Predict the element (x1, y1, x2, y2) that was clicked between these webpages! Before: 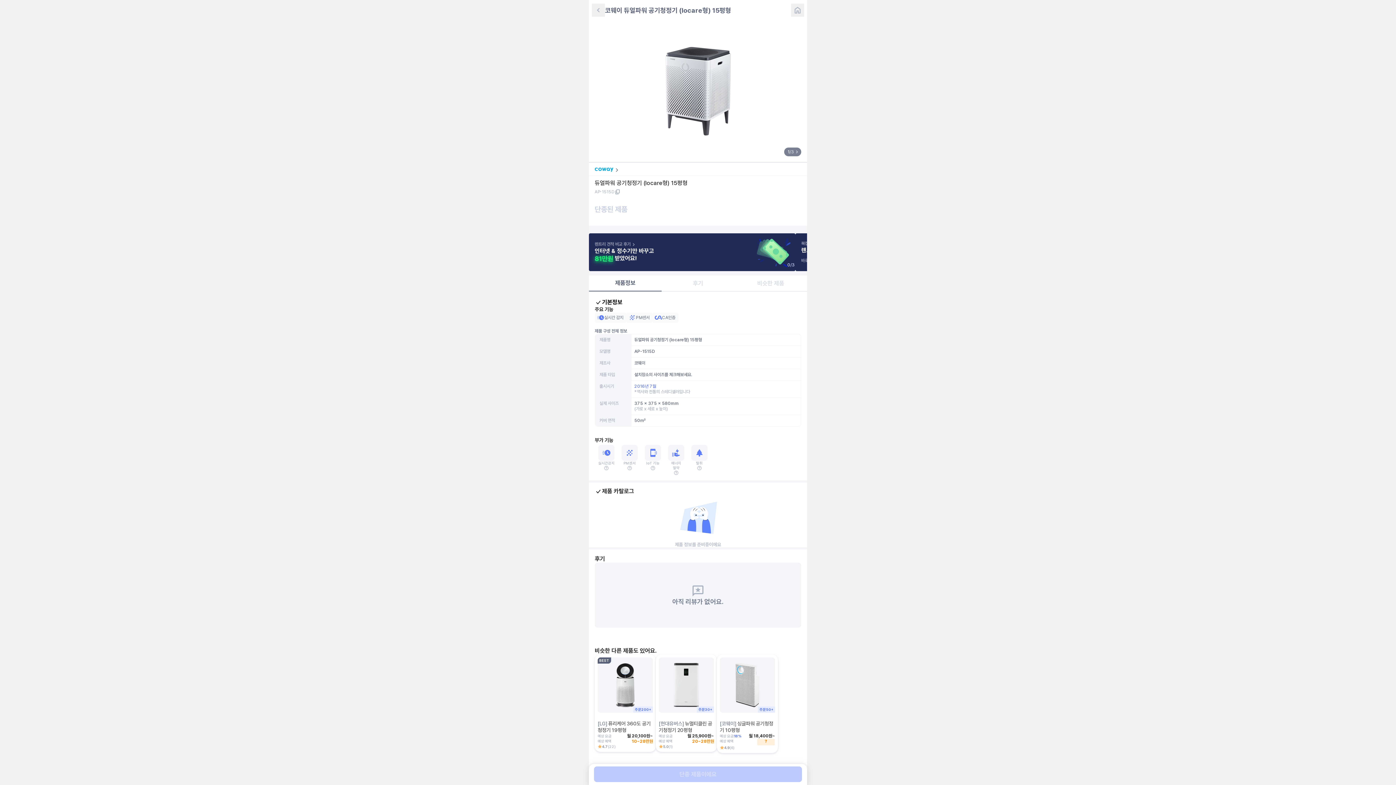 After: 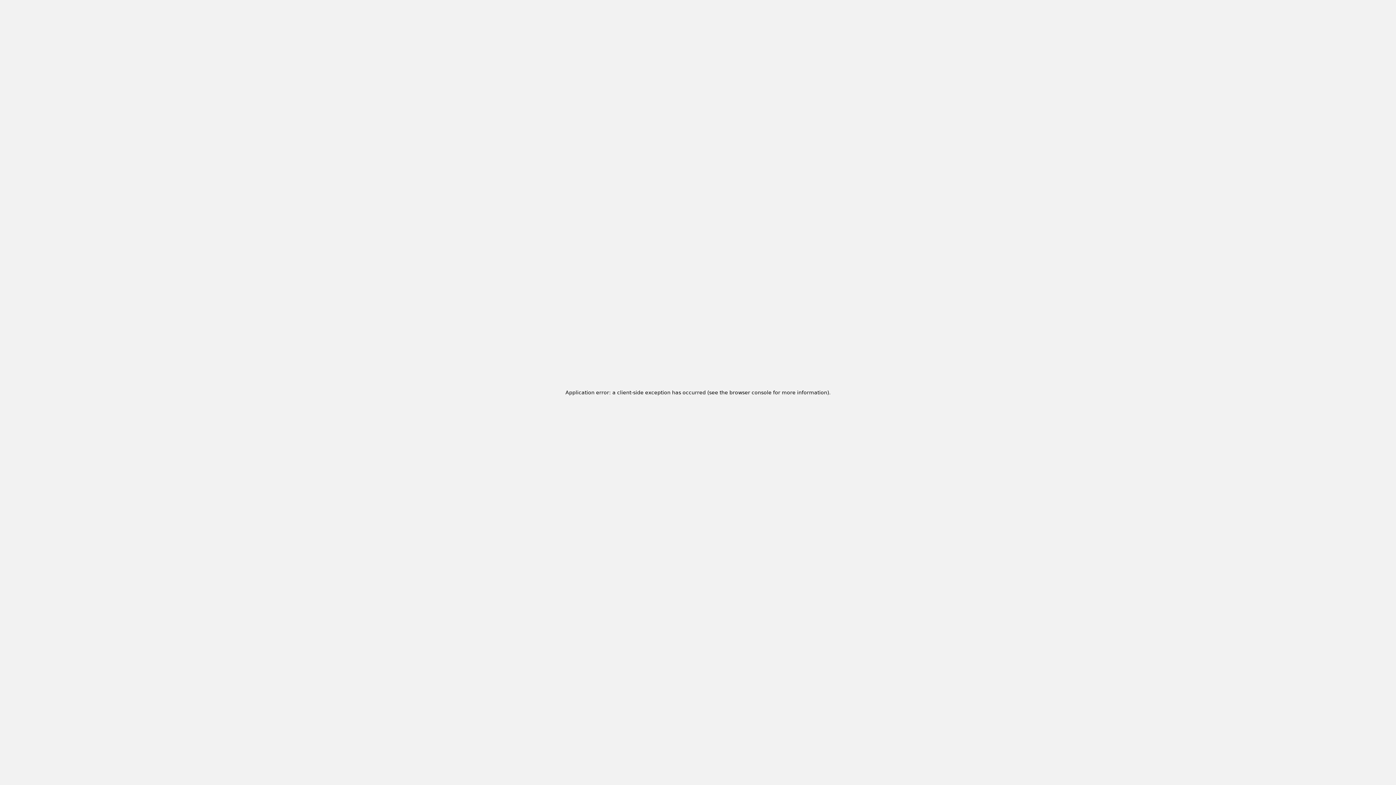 Action: bbox: (613, 165, 620, 174)